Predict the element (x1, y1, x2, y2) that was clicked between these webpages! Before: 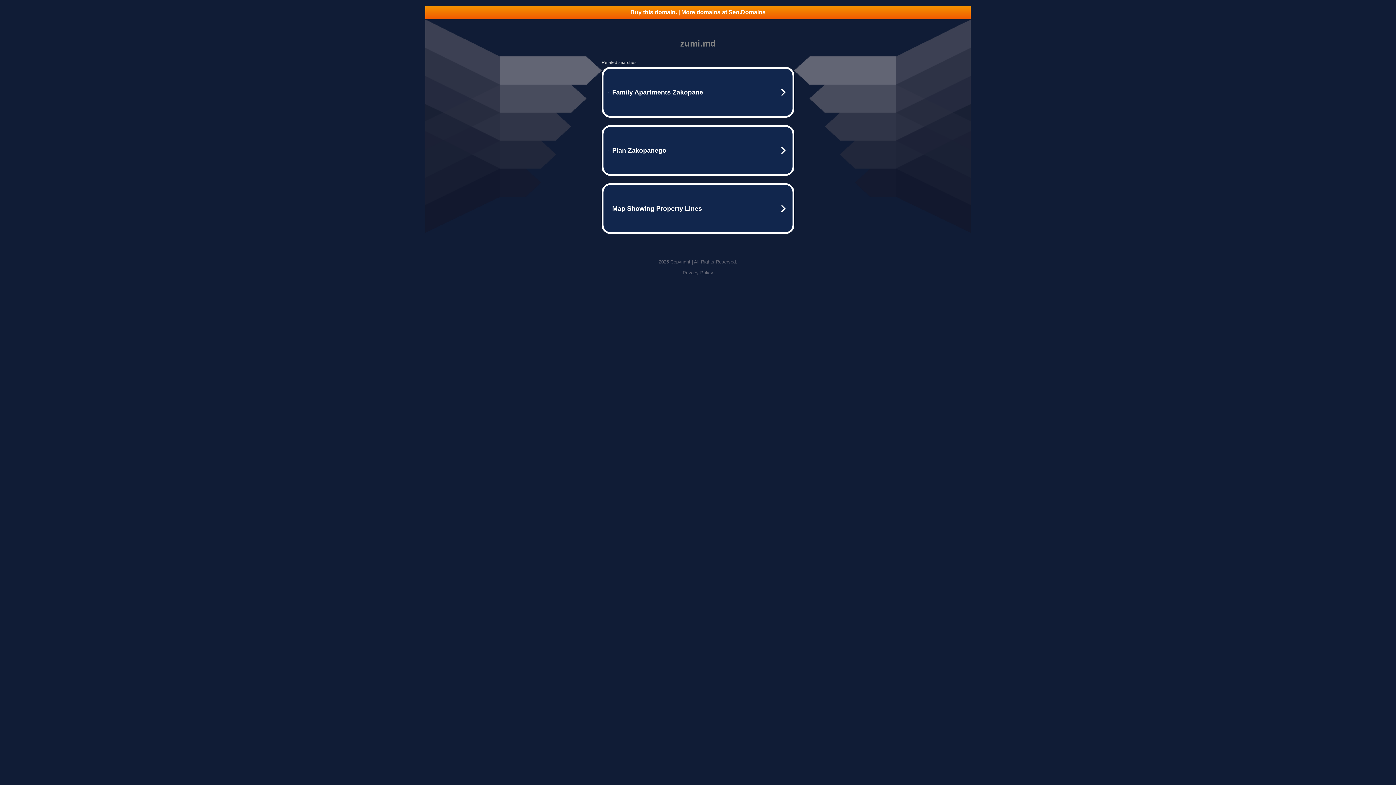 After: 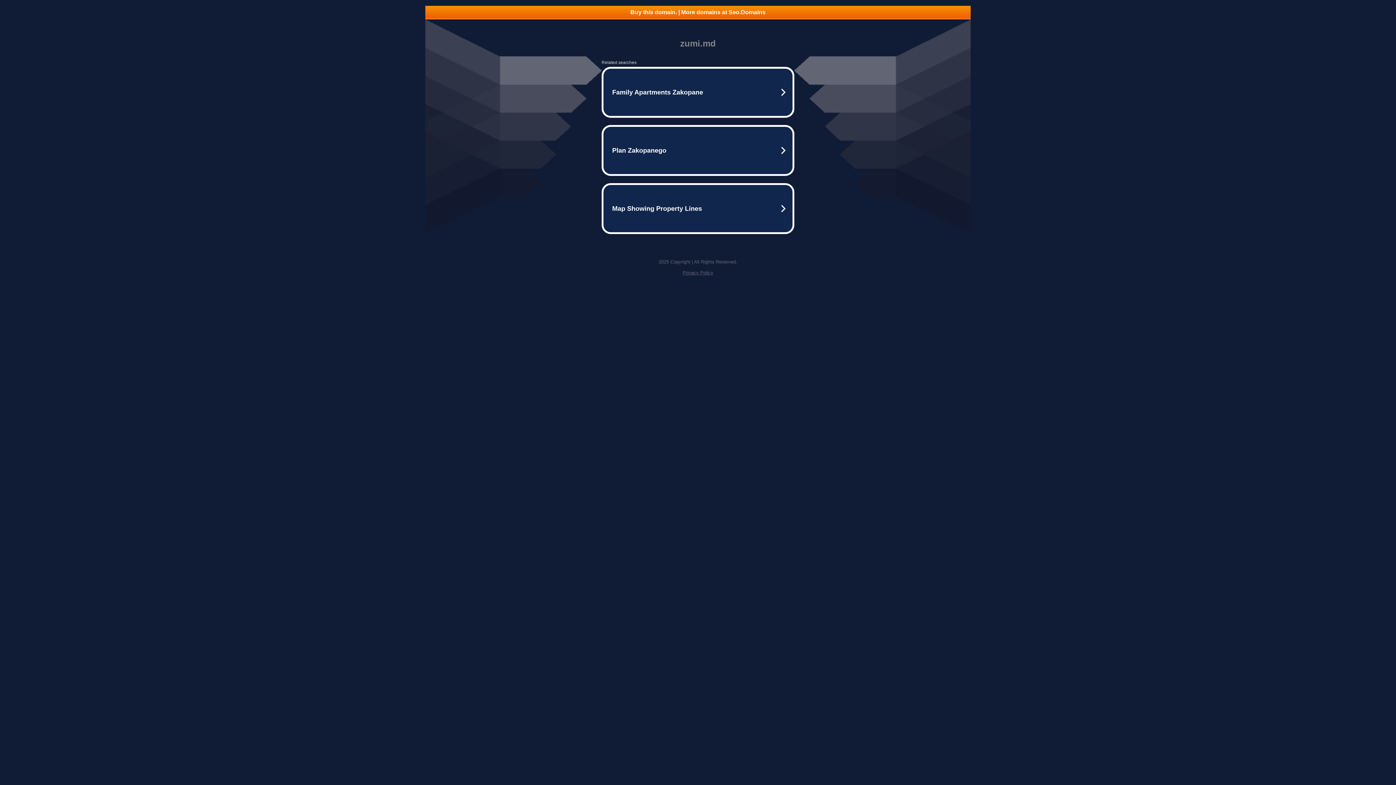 Action: label: Privacy Policy bbox: (682, 270, 713, 275)